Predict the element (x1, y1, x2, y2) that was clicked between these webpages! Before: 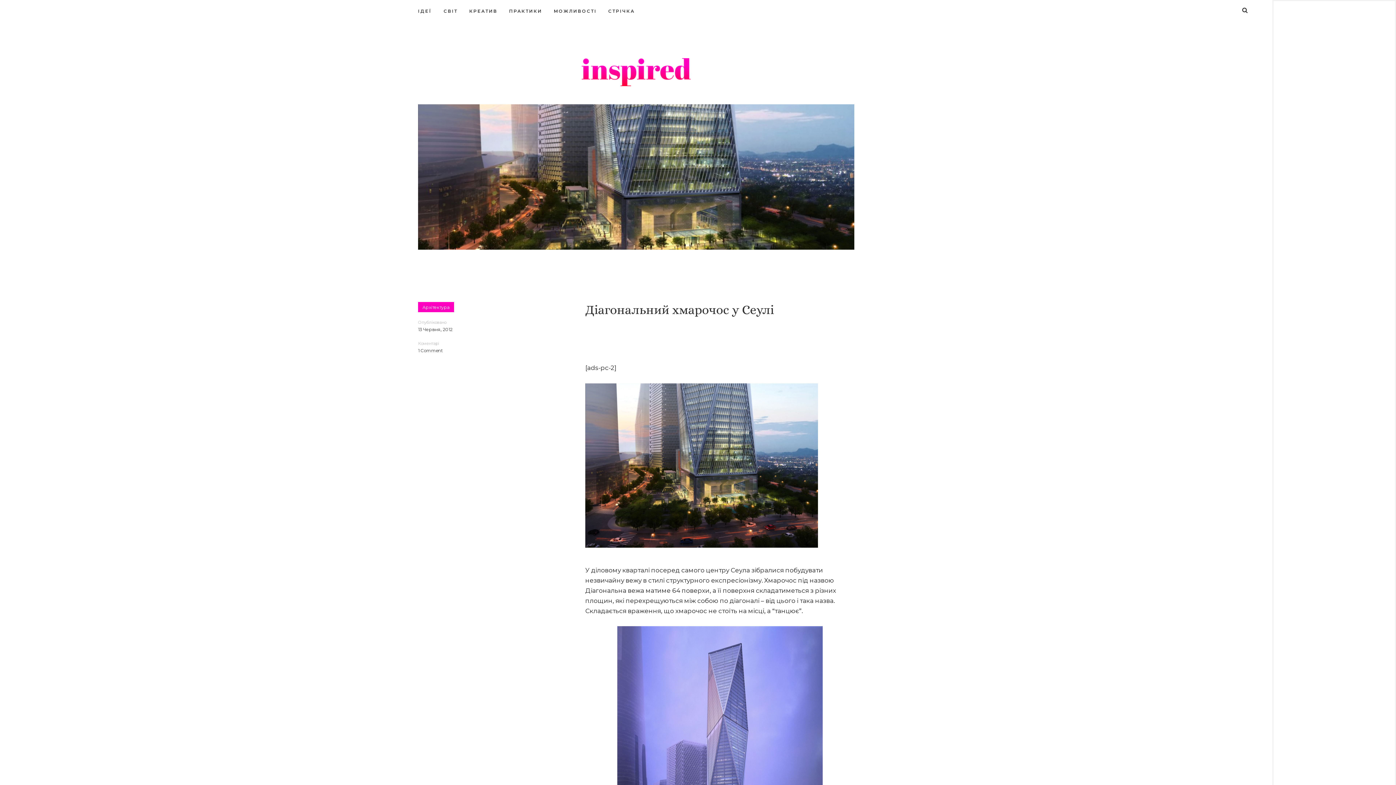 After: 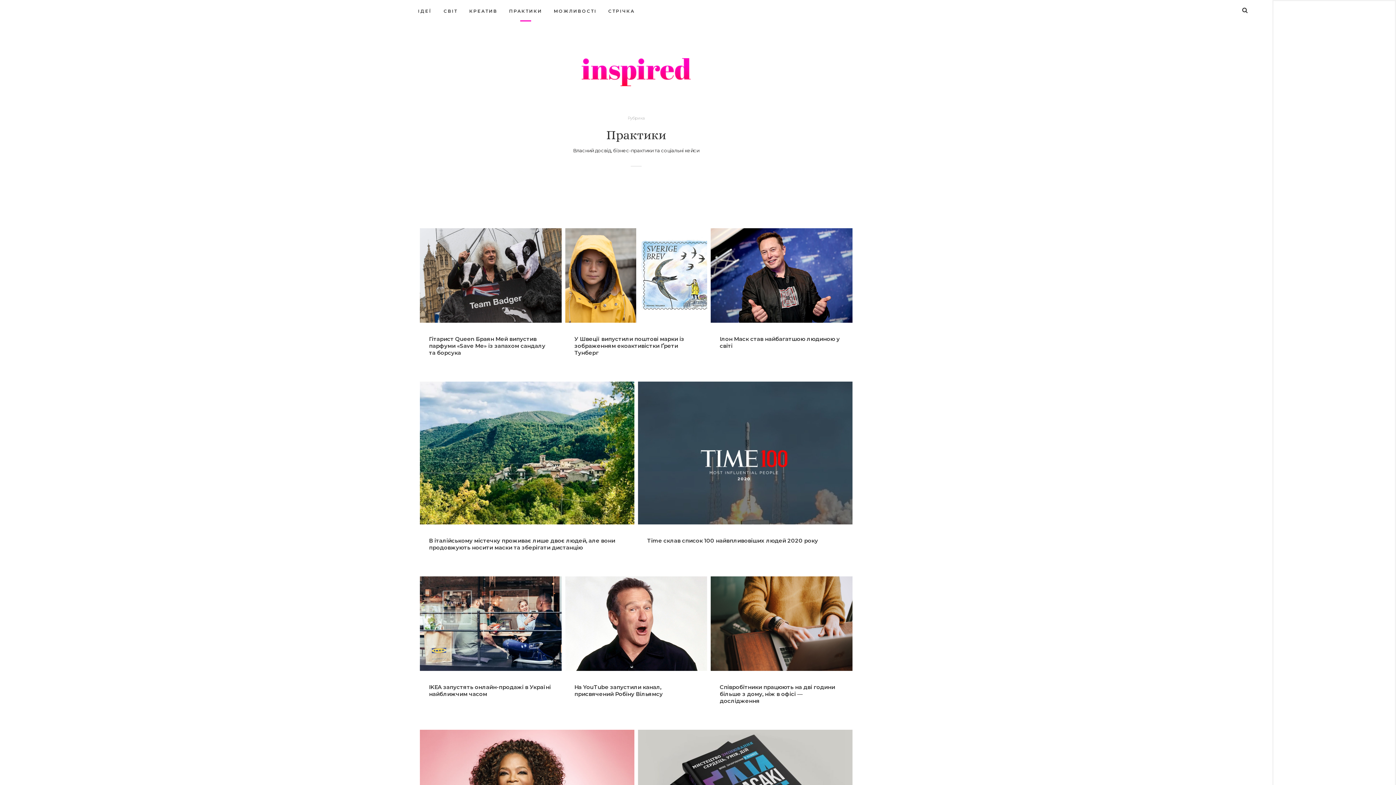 Action: bbox: (503, 0, 547, 21) label: ПРАКТИКИ